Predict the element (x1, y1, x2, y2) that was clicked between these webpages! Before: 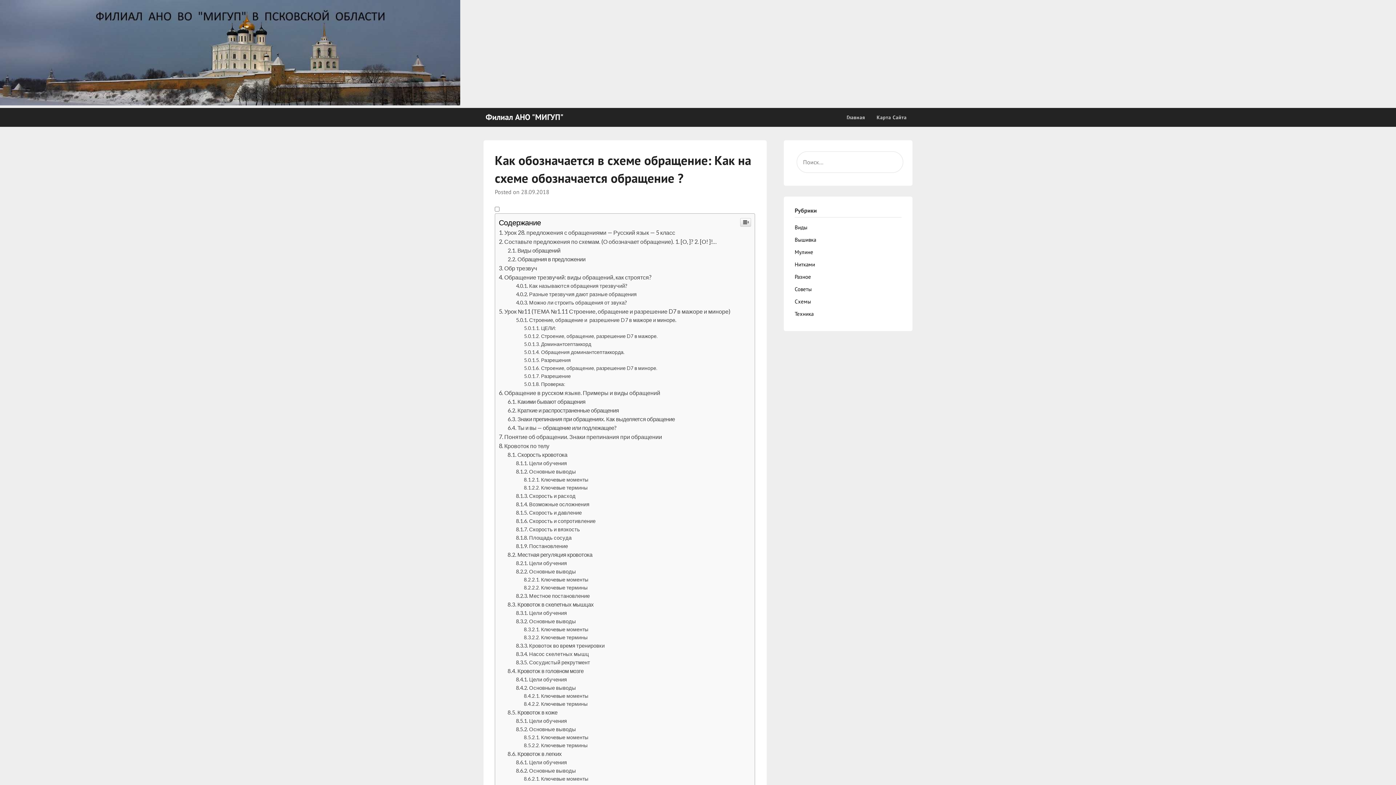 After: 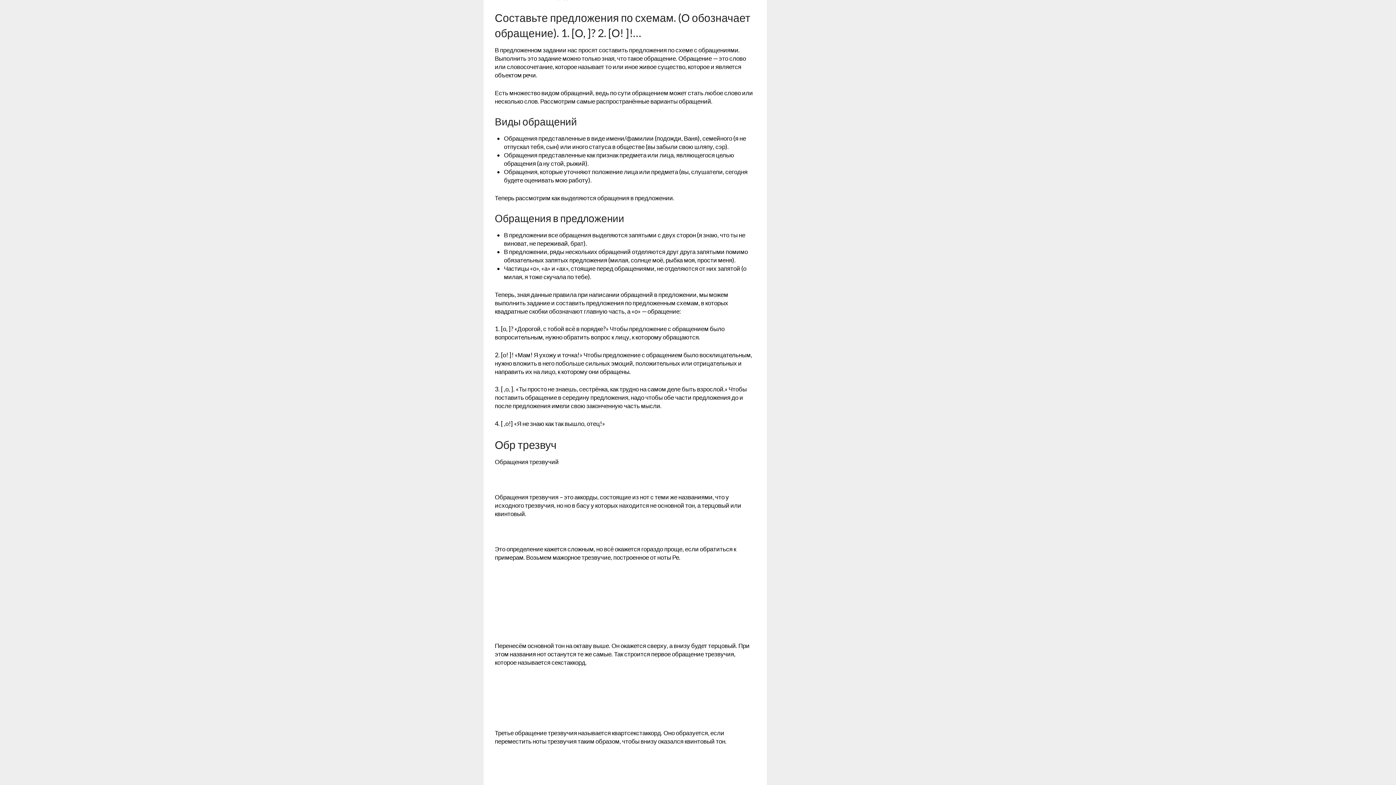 Action: label: Составьте предложения по схемам. (О обозначает обращение). 1. [О, ]? 2. [О! ]!… bbox: (498, 386, 717, 393)